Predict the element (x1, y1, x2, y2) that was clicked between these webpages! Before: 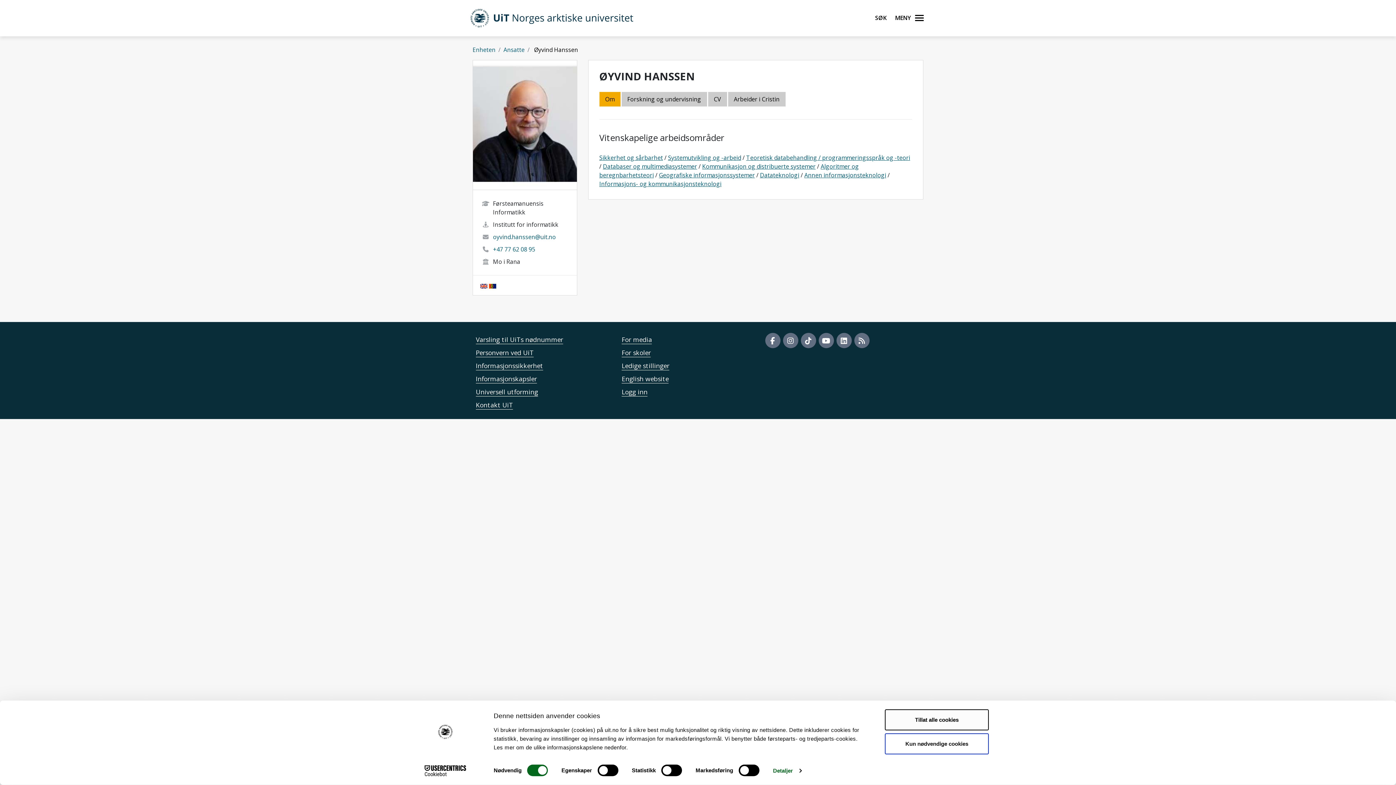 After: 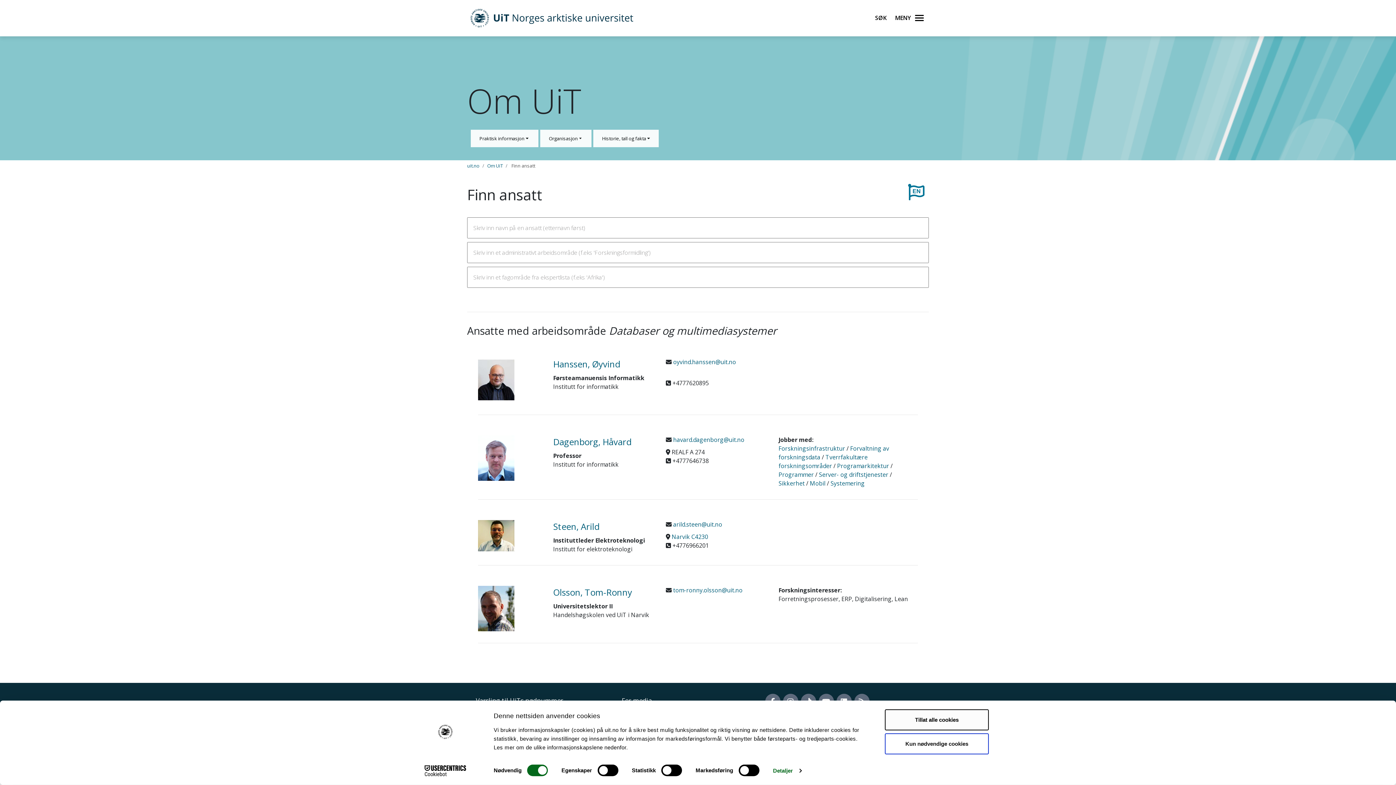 Action: bbox: (603, 162, 697, 170) label: Databaser og multimediasystemer